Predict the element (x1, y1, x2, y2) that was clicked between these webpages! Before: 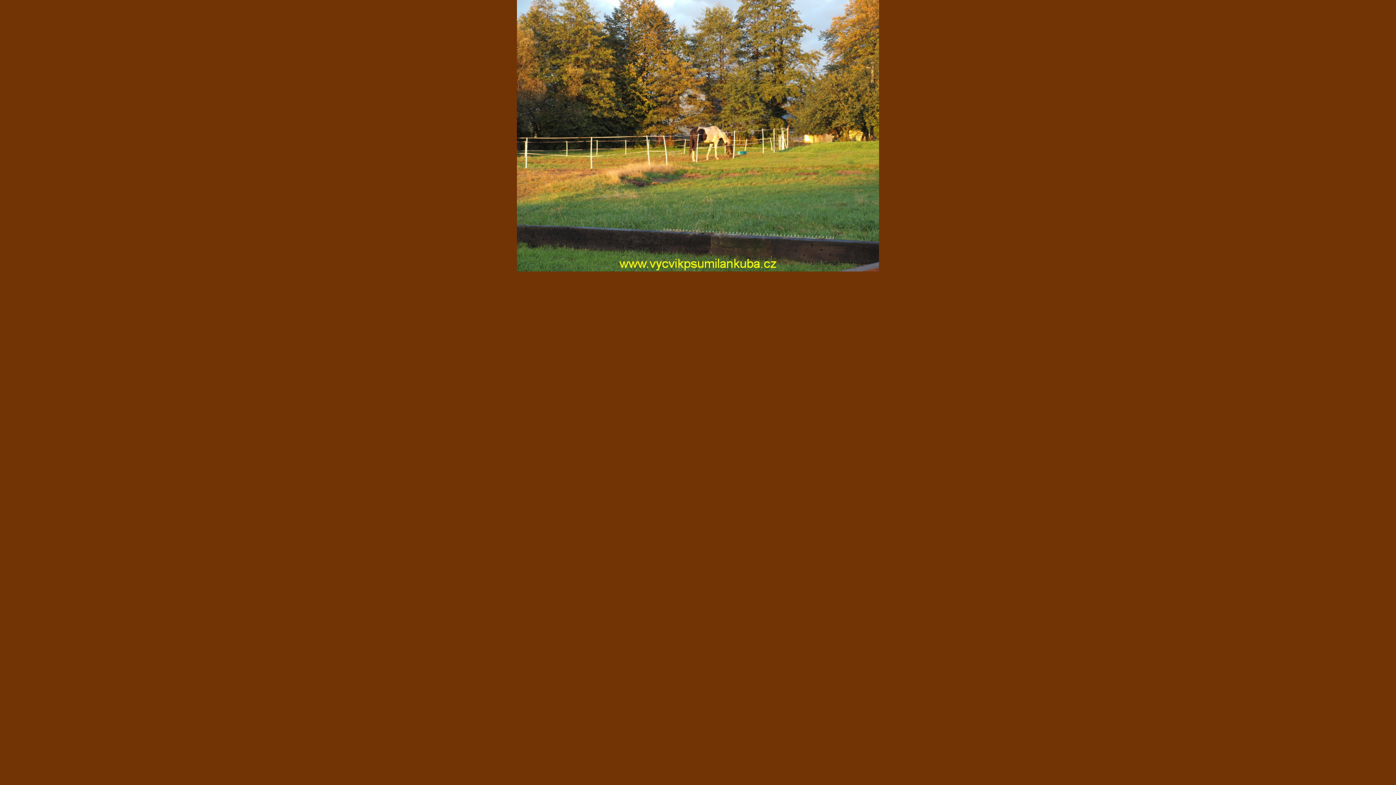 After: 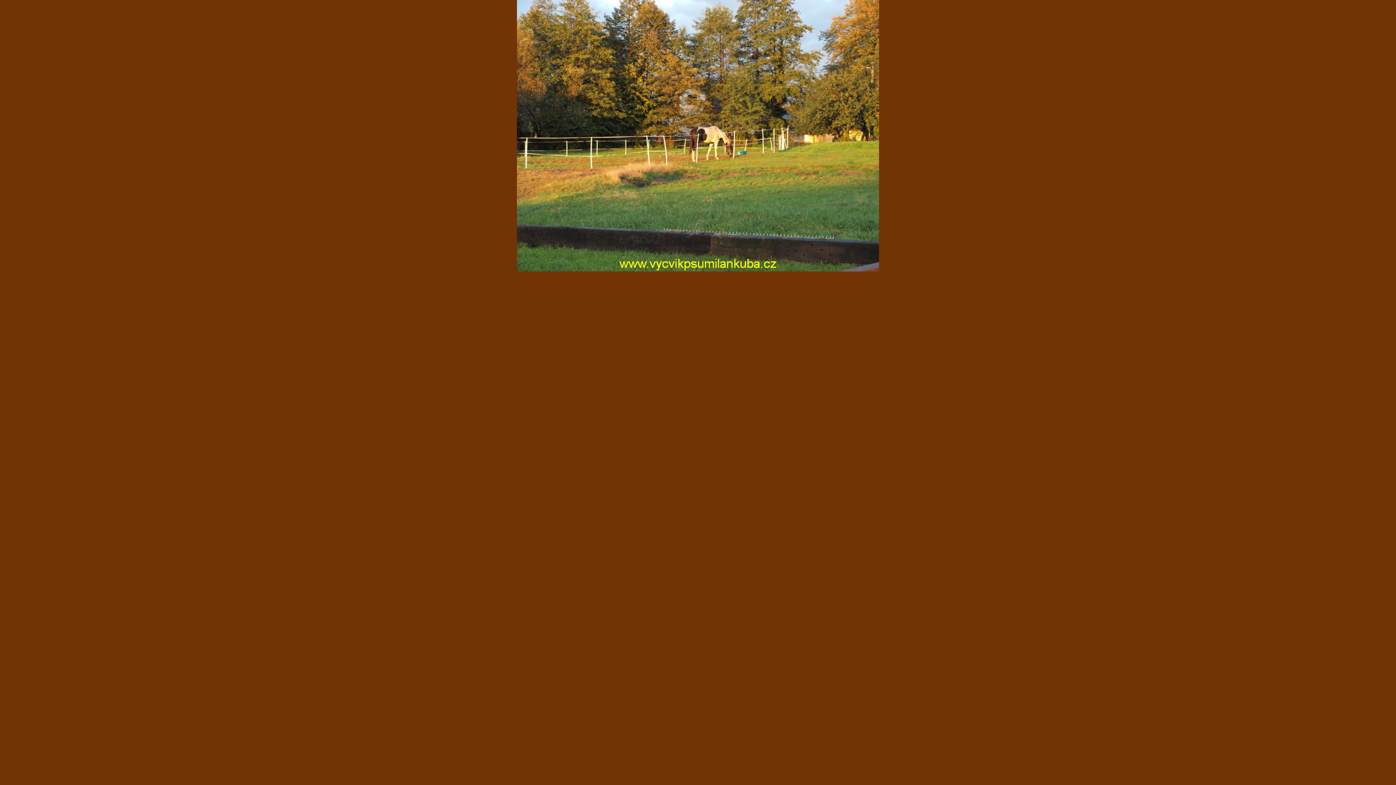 Action: bbox: (517, 267, 879, 272)